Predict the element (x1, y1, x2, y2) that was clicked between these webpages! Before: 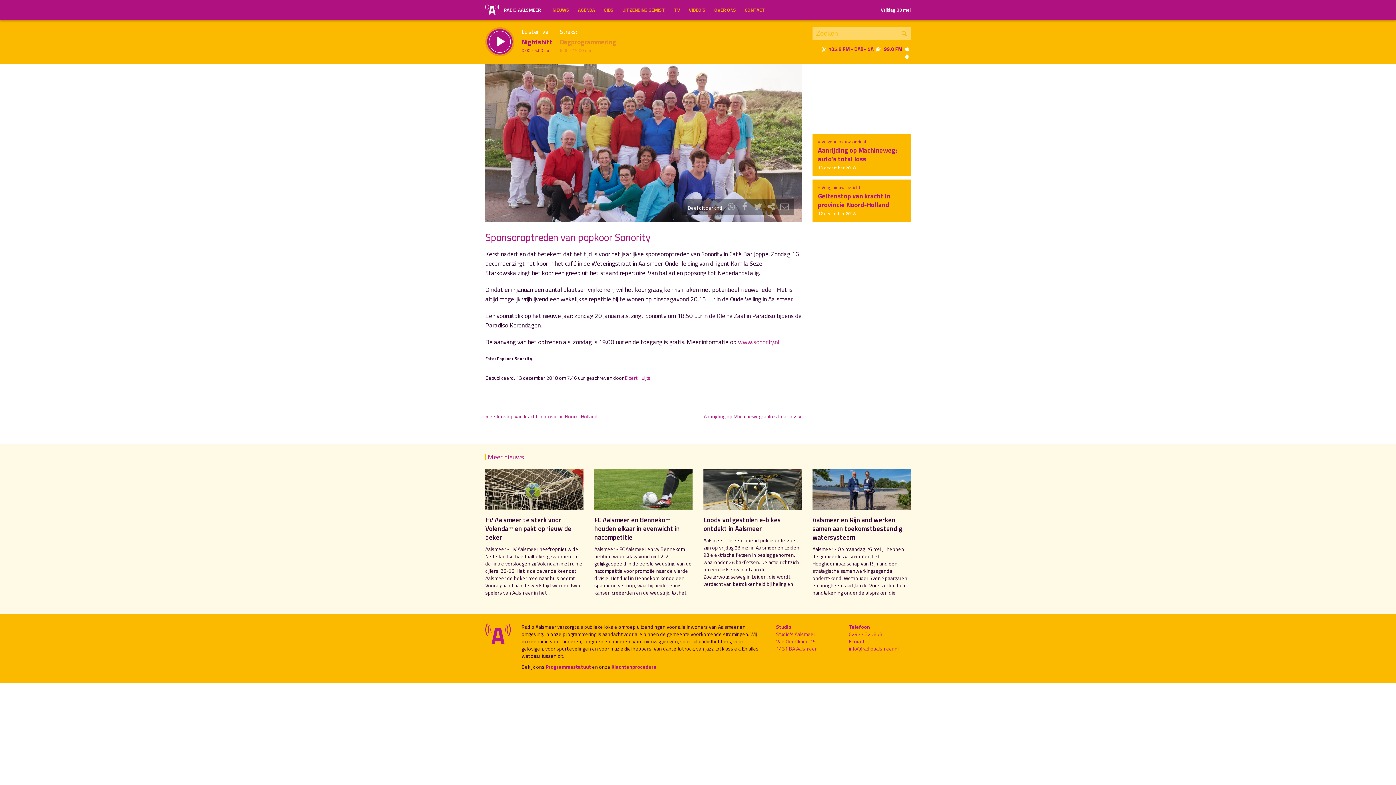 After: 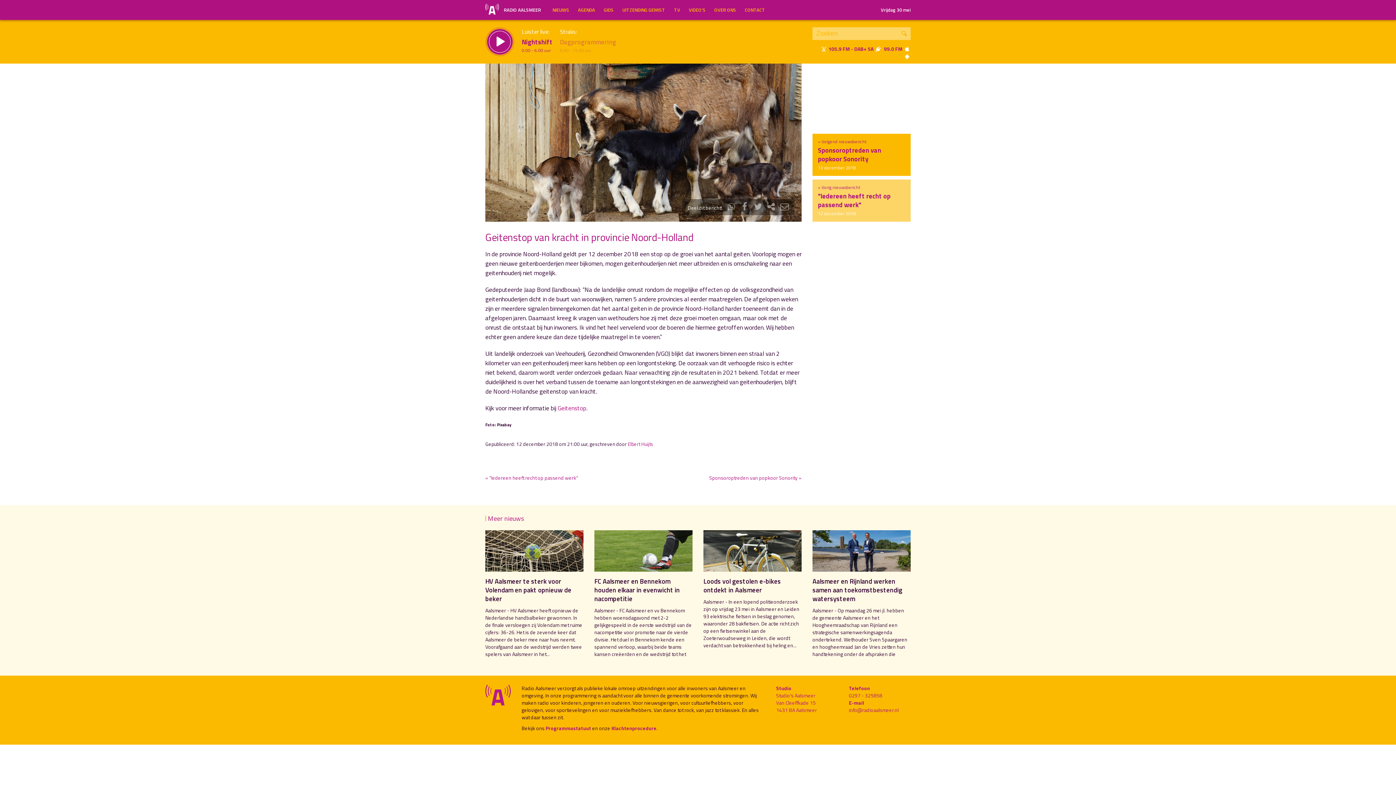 Action: label: « Vorig nieuwsbericht
Geitenstop van kracht in provincie Noord-Holland
12 december 2018 bbox: (812, 179, 910, 221)